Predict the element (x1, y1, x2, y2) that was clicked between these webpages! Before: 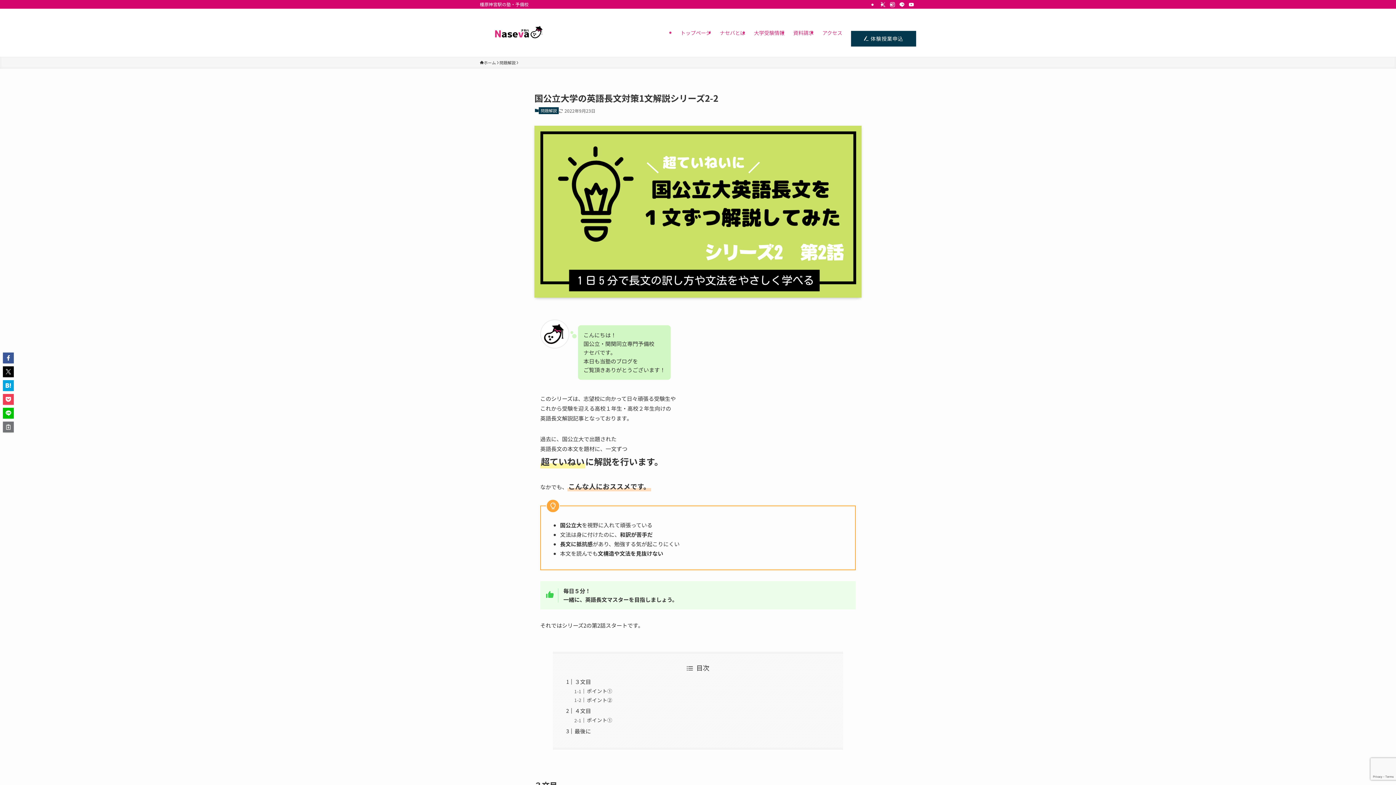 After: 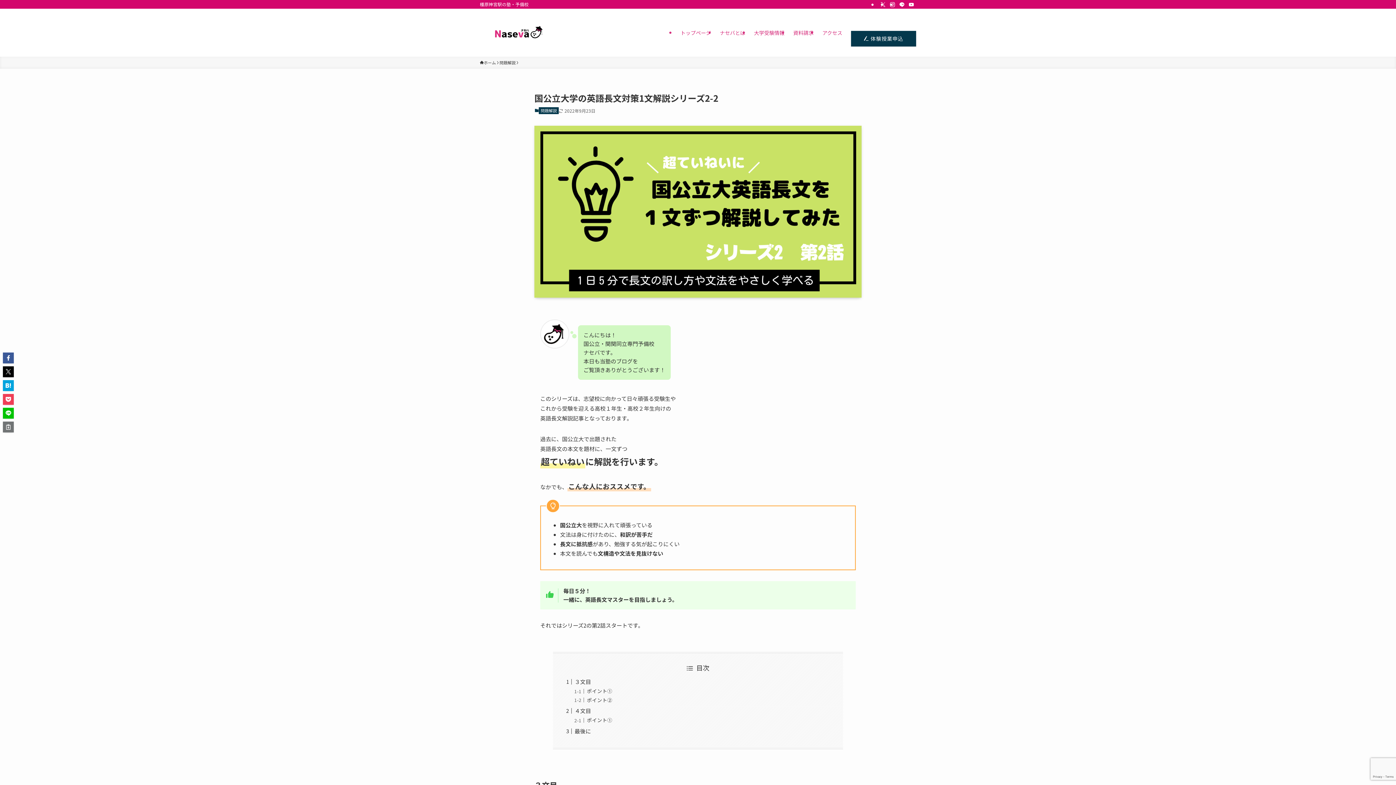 Action: bbox: (906, 0, 916, 8) label: youtube